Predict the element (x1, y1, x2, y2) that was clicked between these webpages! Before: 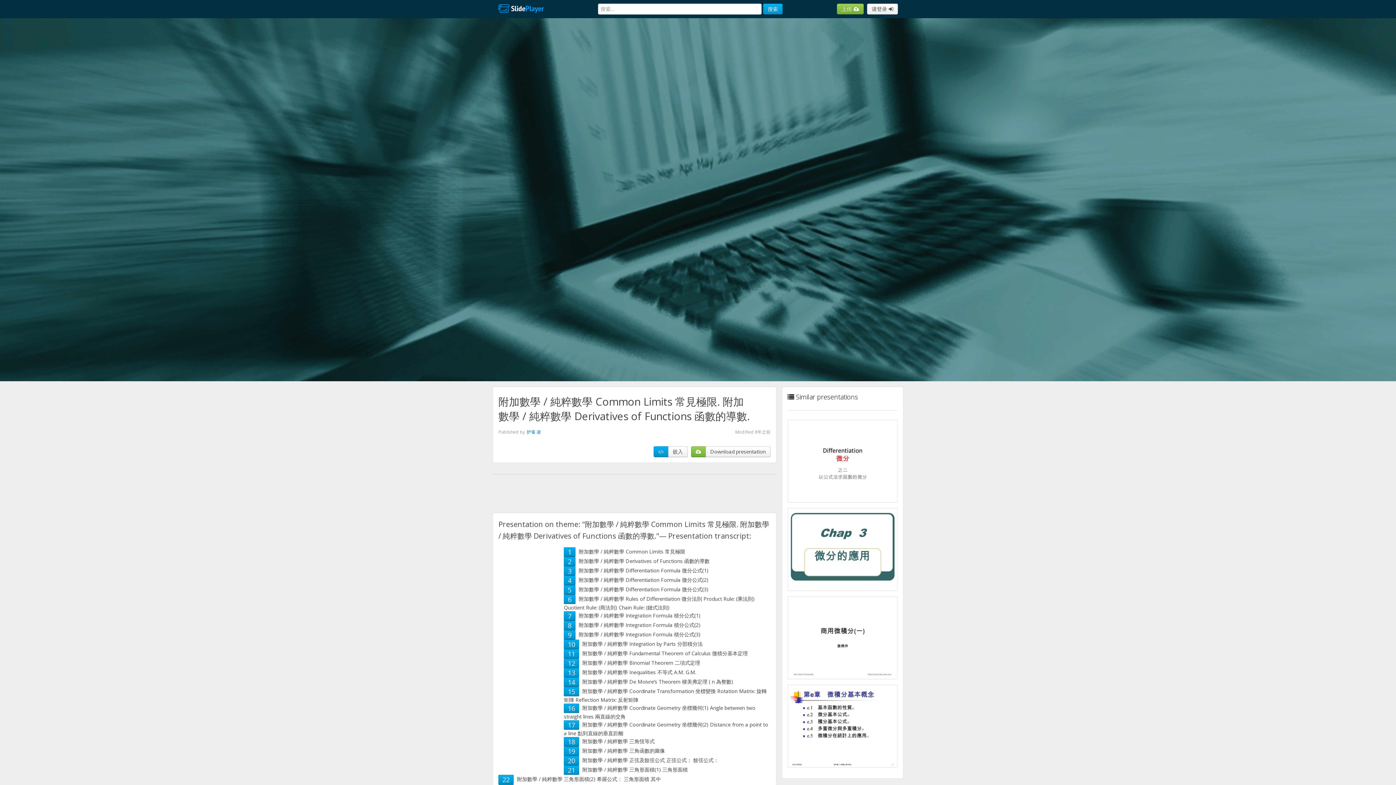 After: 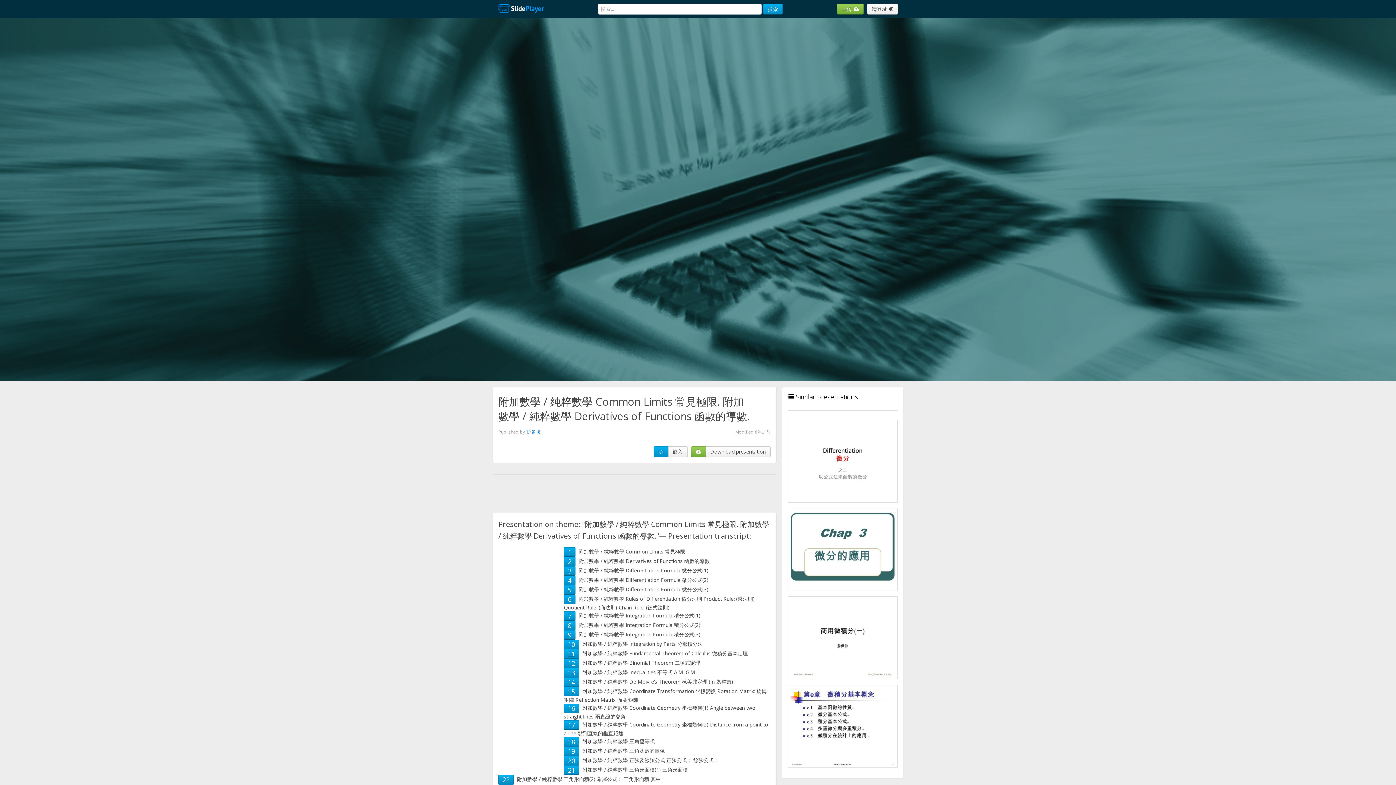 Action: label: 11 bbox: (568, 649, 575, 658)